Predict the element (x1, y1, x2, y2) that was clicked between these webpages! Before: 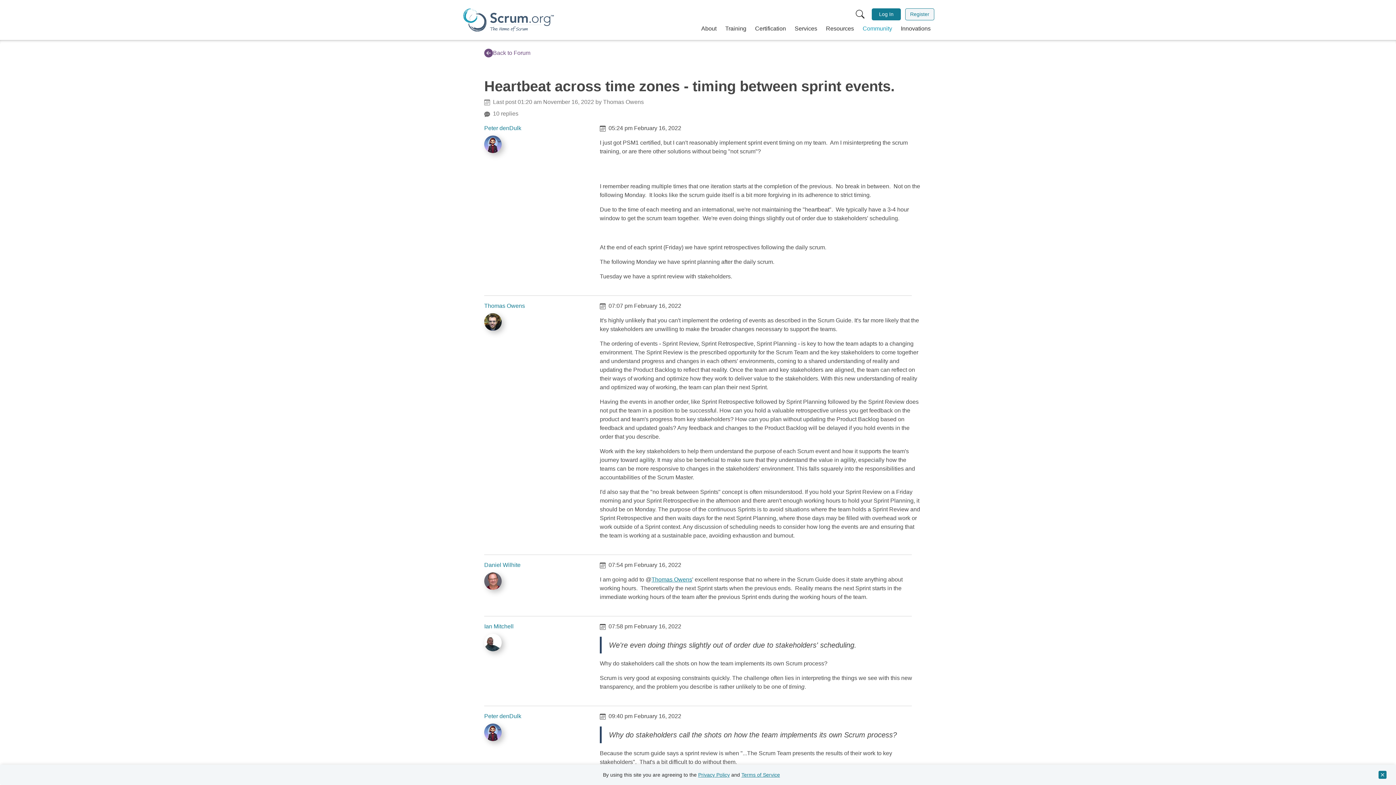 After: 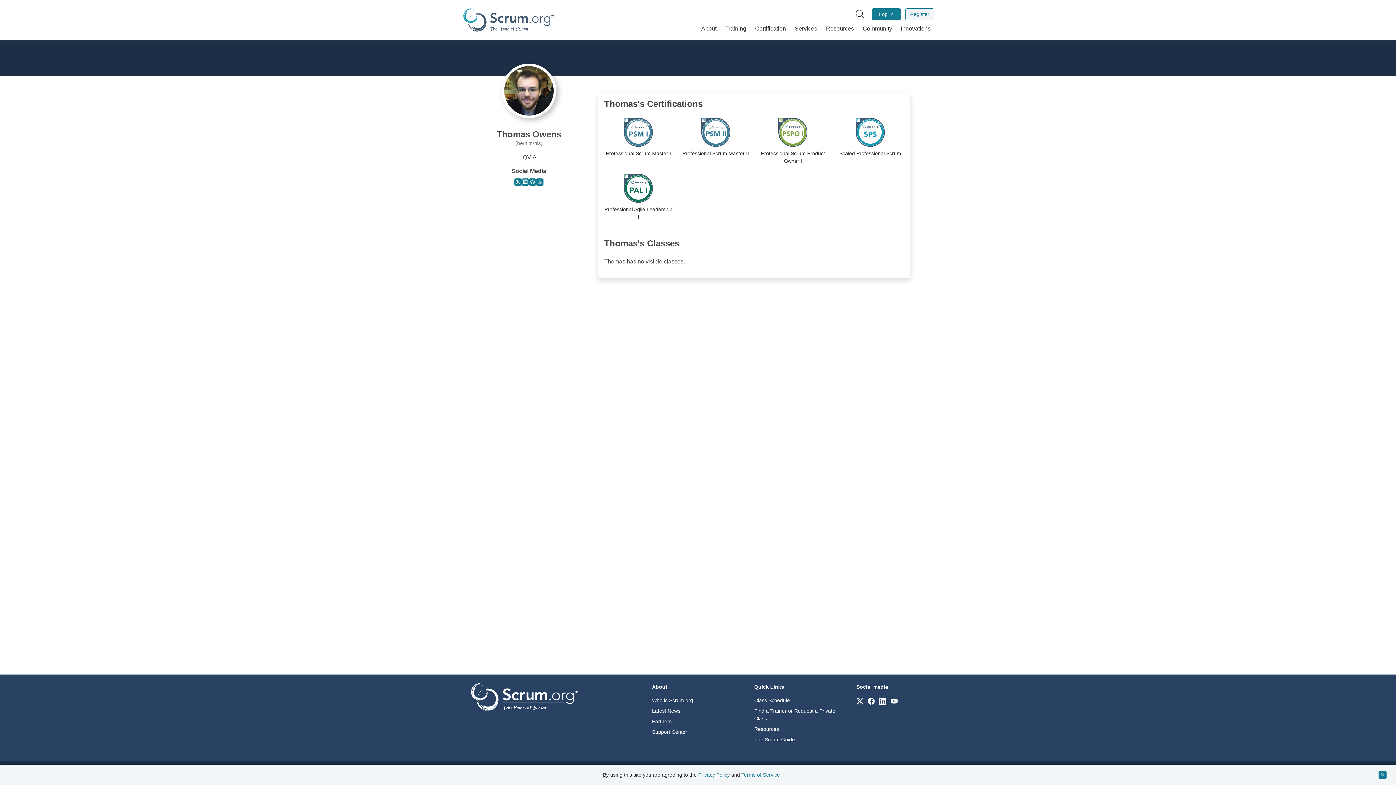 Action: label: Thomas Owens bbox: (484, 302, 525, 309)